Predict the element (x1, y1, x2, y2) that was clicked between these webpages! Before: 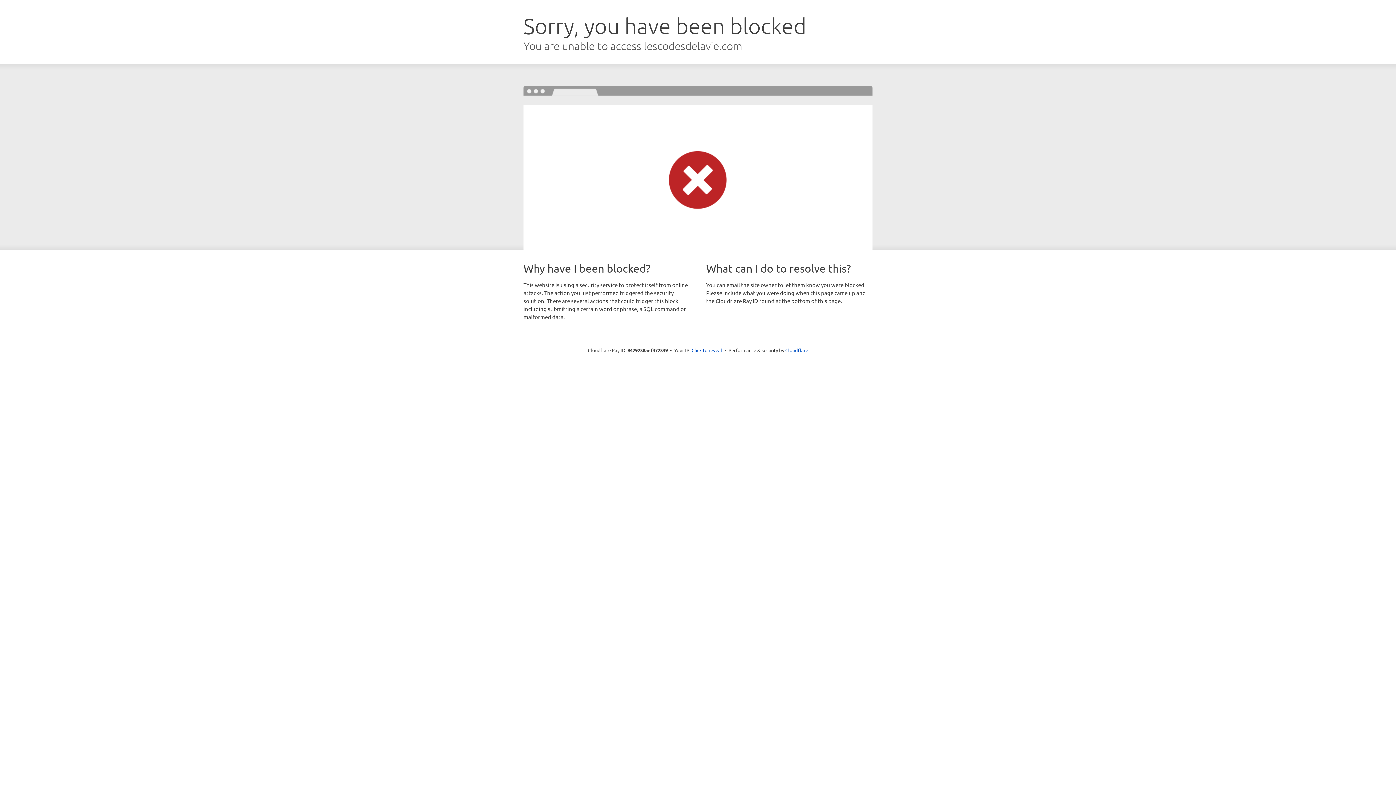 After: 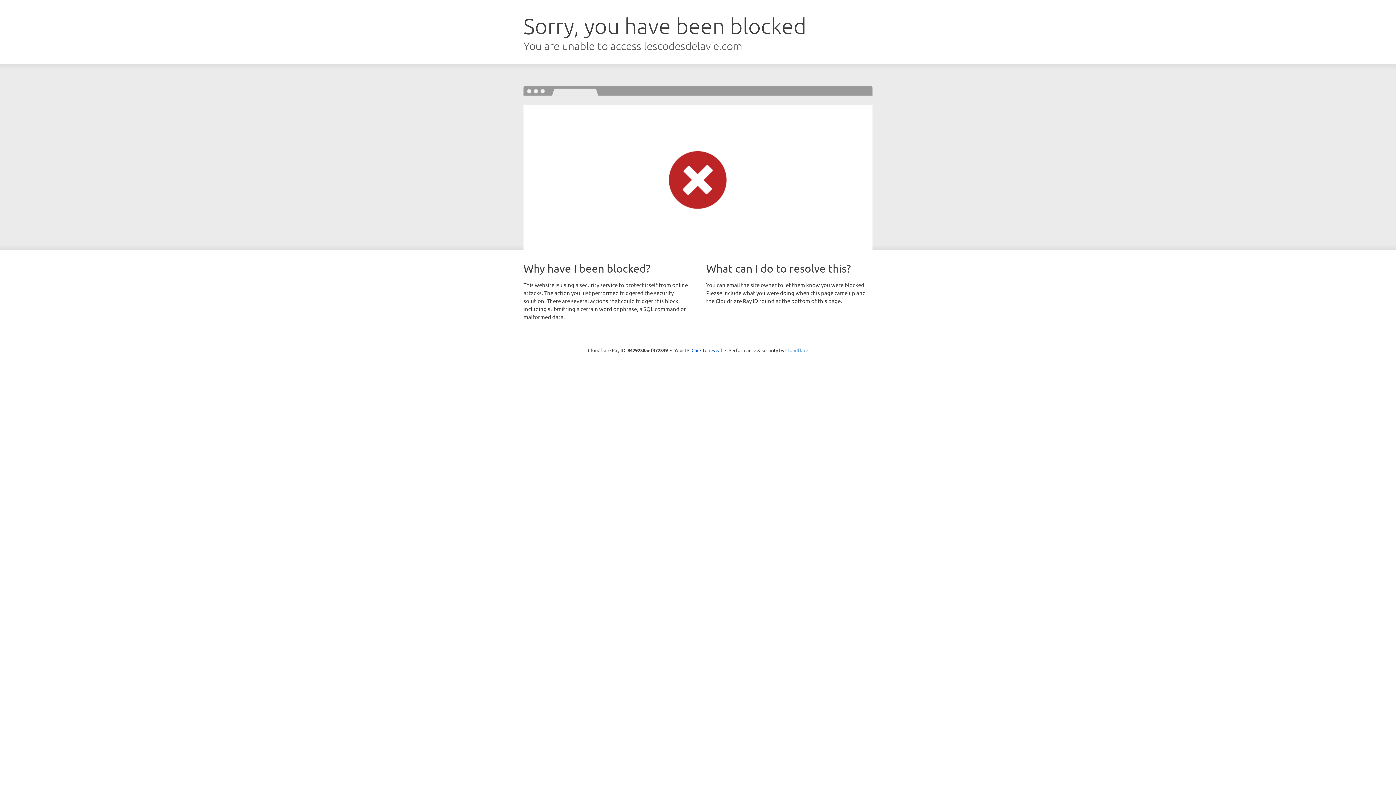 Action: bbox: (785, 347, 808, 353) label: Cloudflare